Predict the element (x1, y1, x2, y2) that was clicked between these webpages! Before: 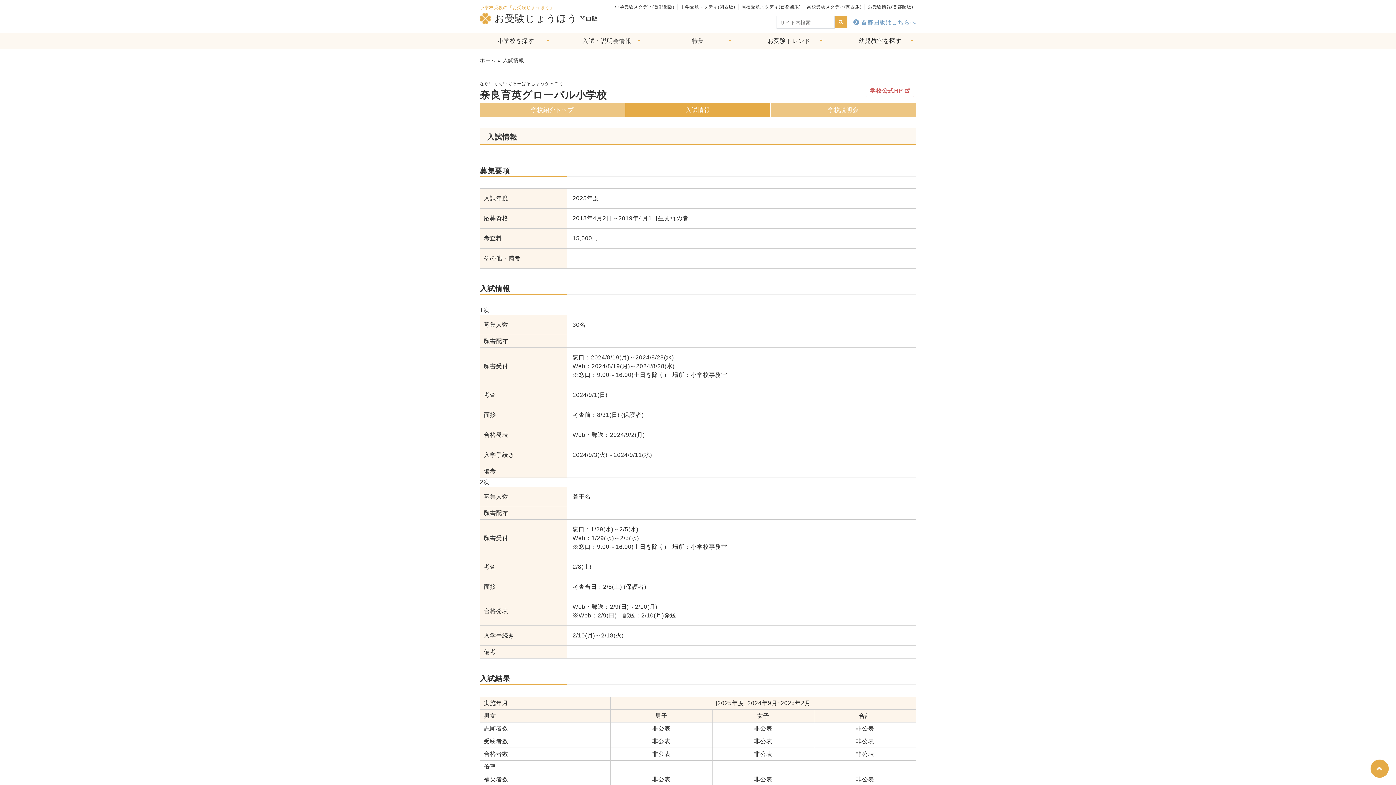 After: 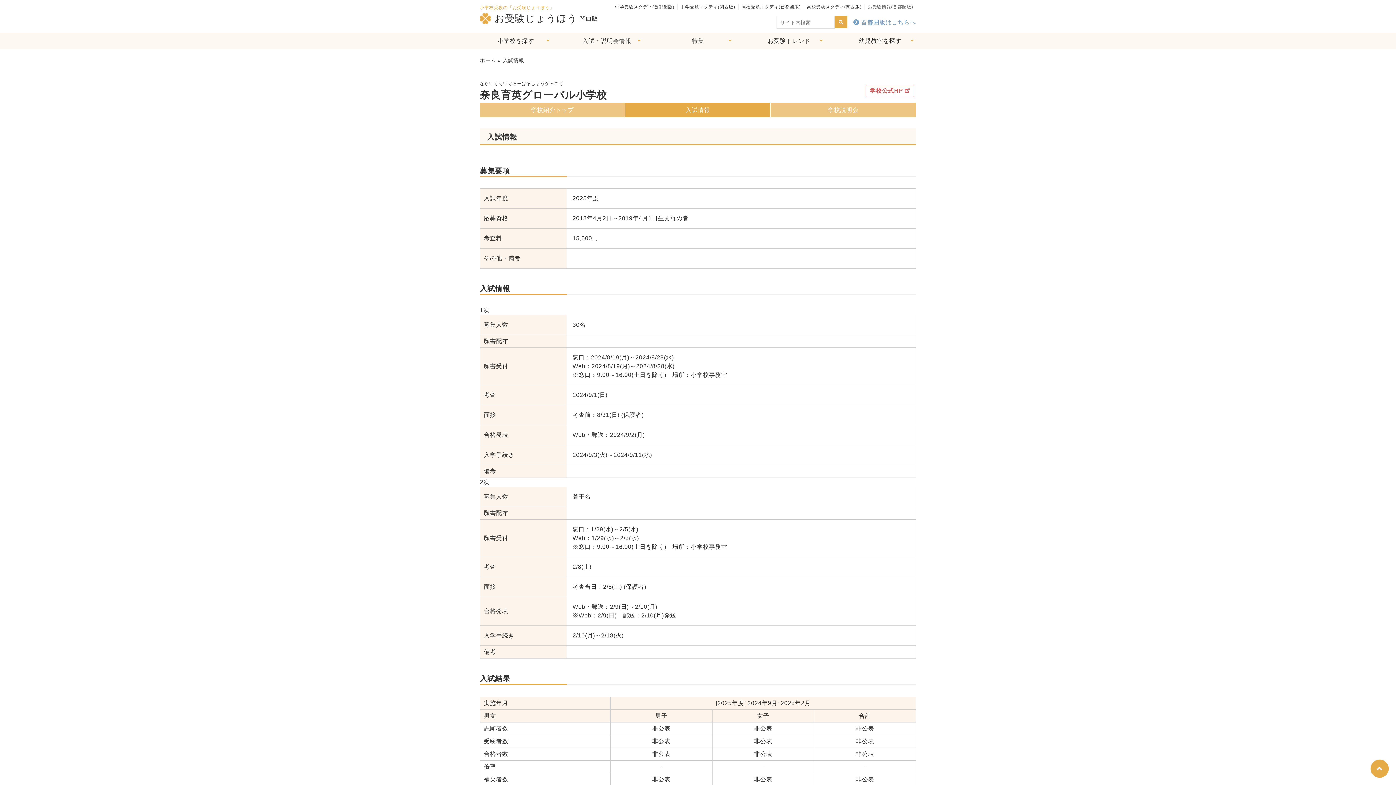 Action: bbox: (868, 4, 913, 9) label: お受験情報(首都圏版)